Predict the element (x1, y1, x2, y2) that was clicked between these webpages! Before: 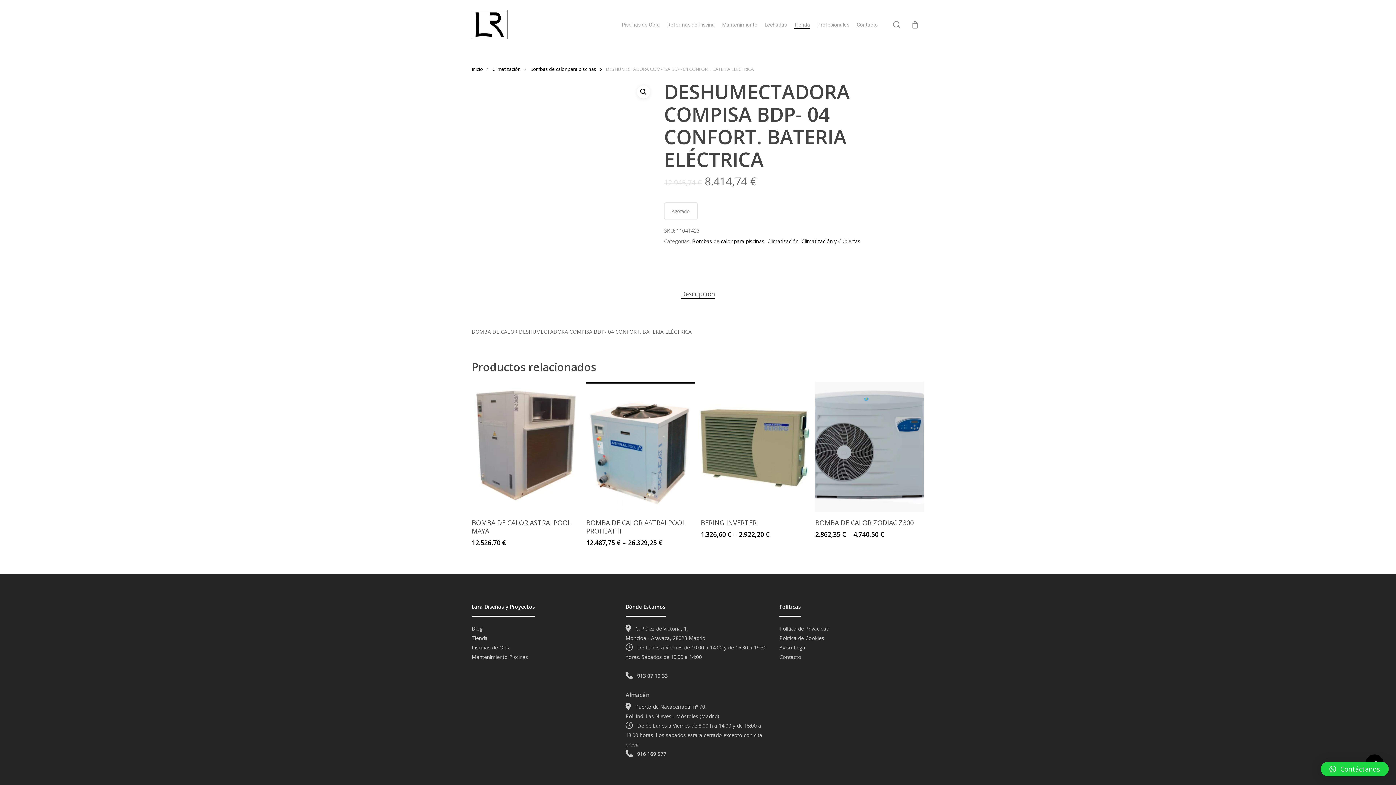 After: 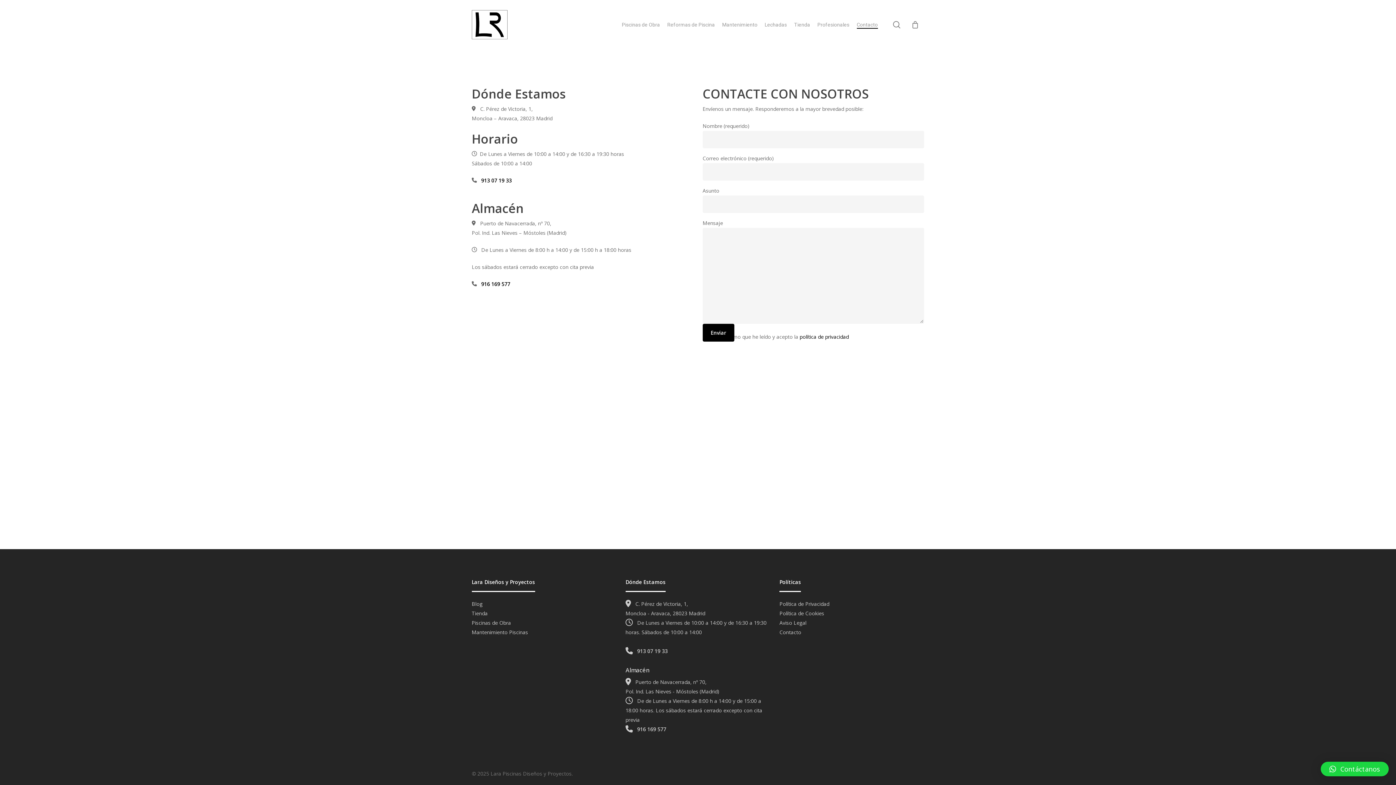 Action: bbox: (779, 653, 801, 660) label: Contacto